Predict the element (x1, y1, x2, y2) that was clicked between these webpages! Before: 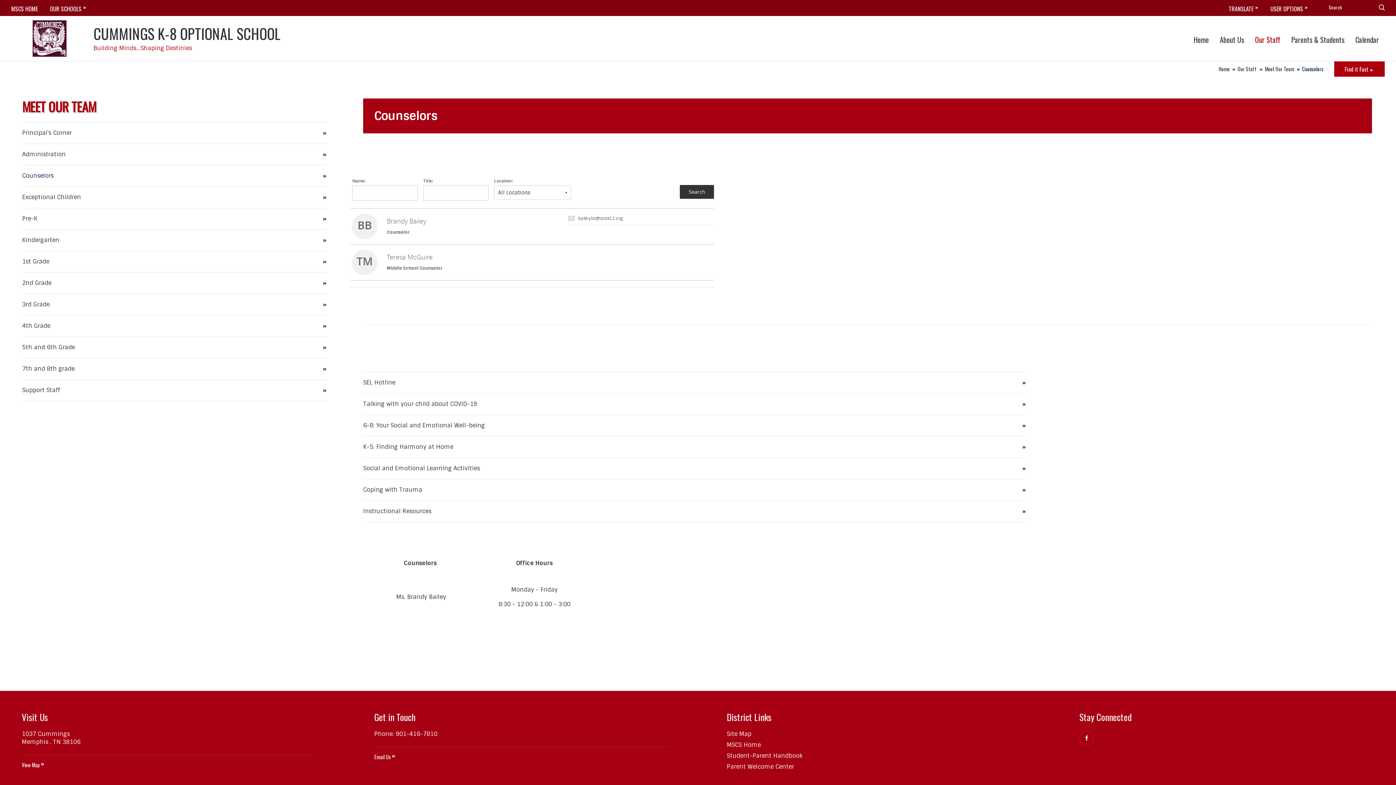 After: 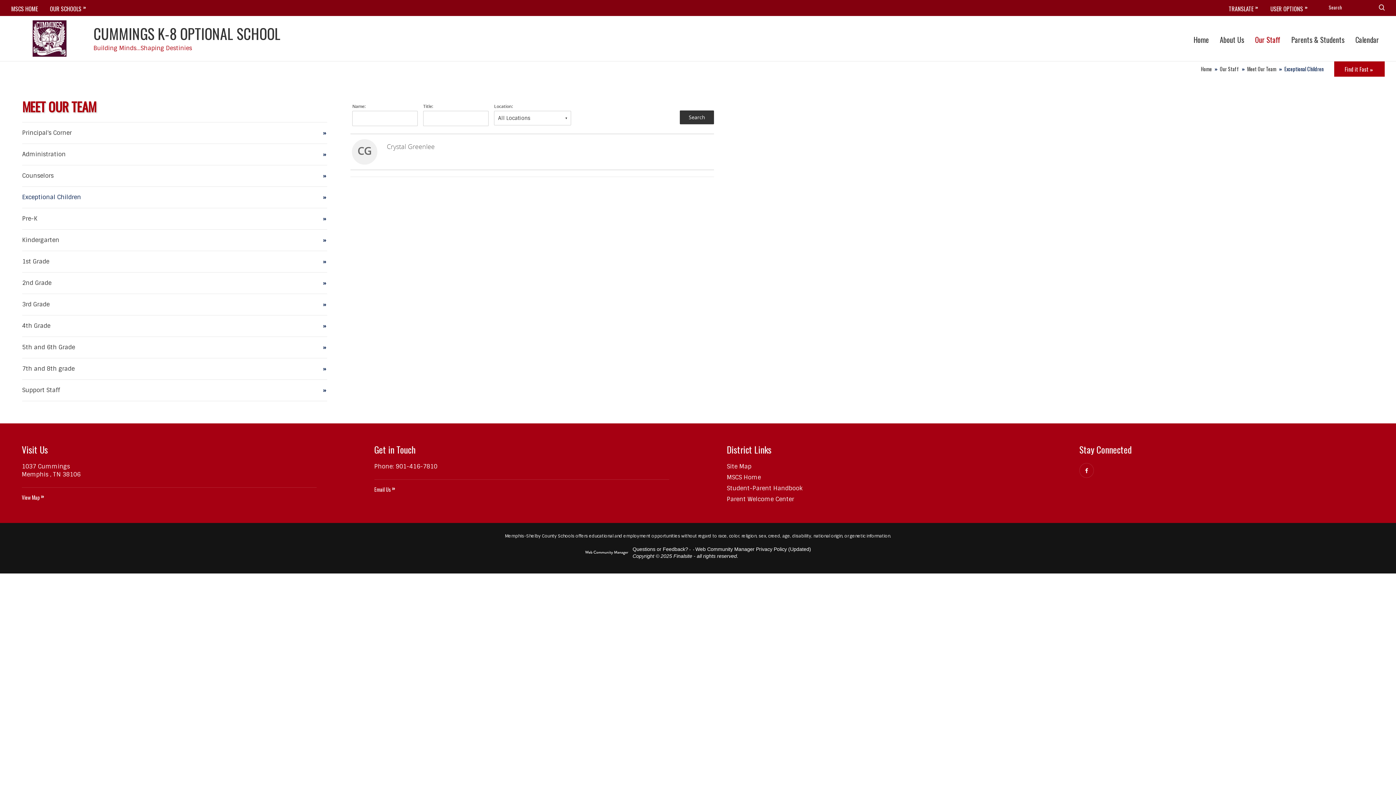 Action: label: Exceptional Children bbox: (22, 186, 323, 208)